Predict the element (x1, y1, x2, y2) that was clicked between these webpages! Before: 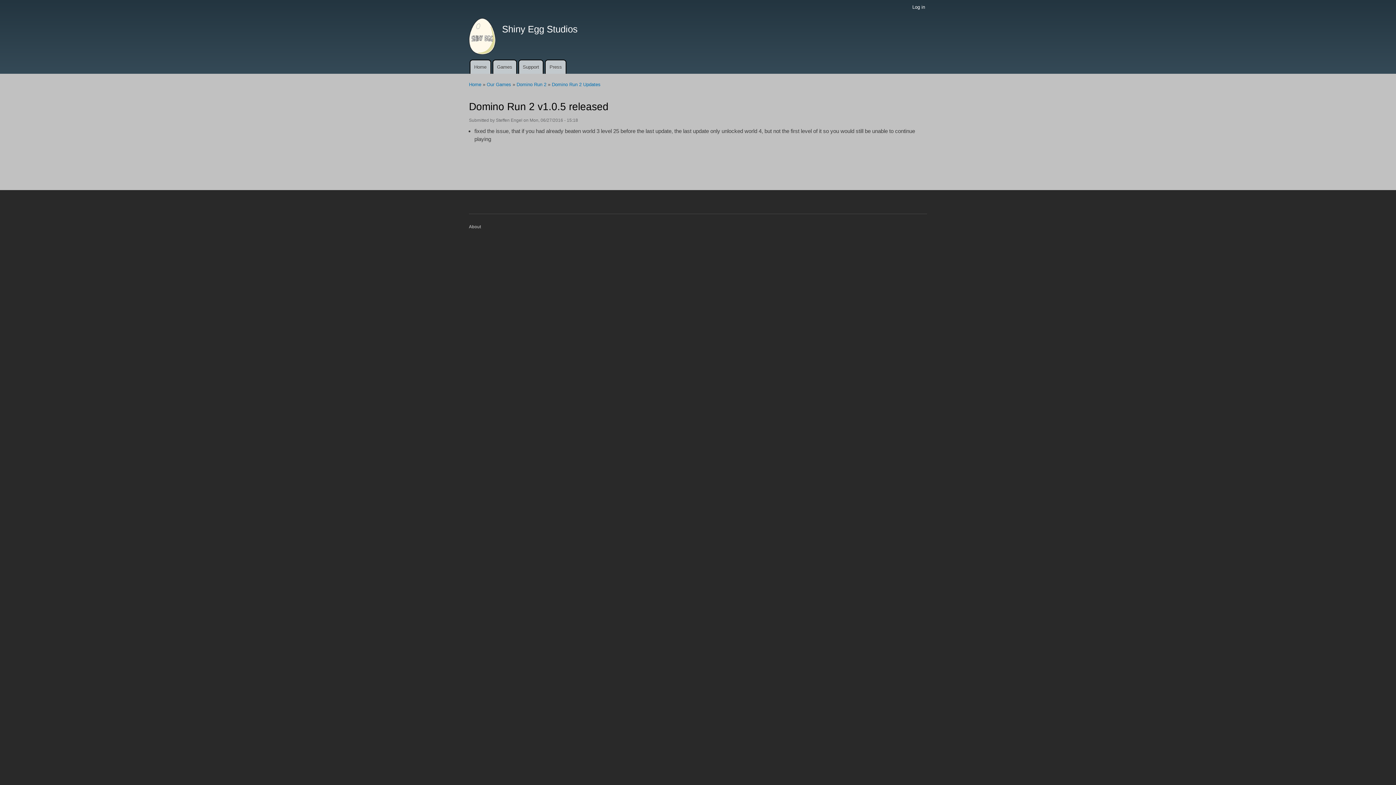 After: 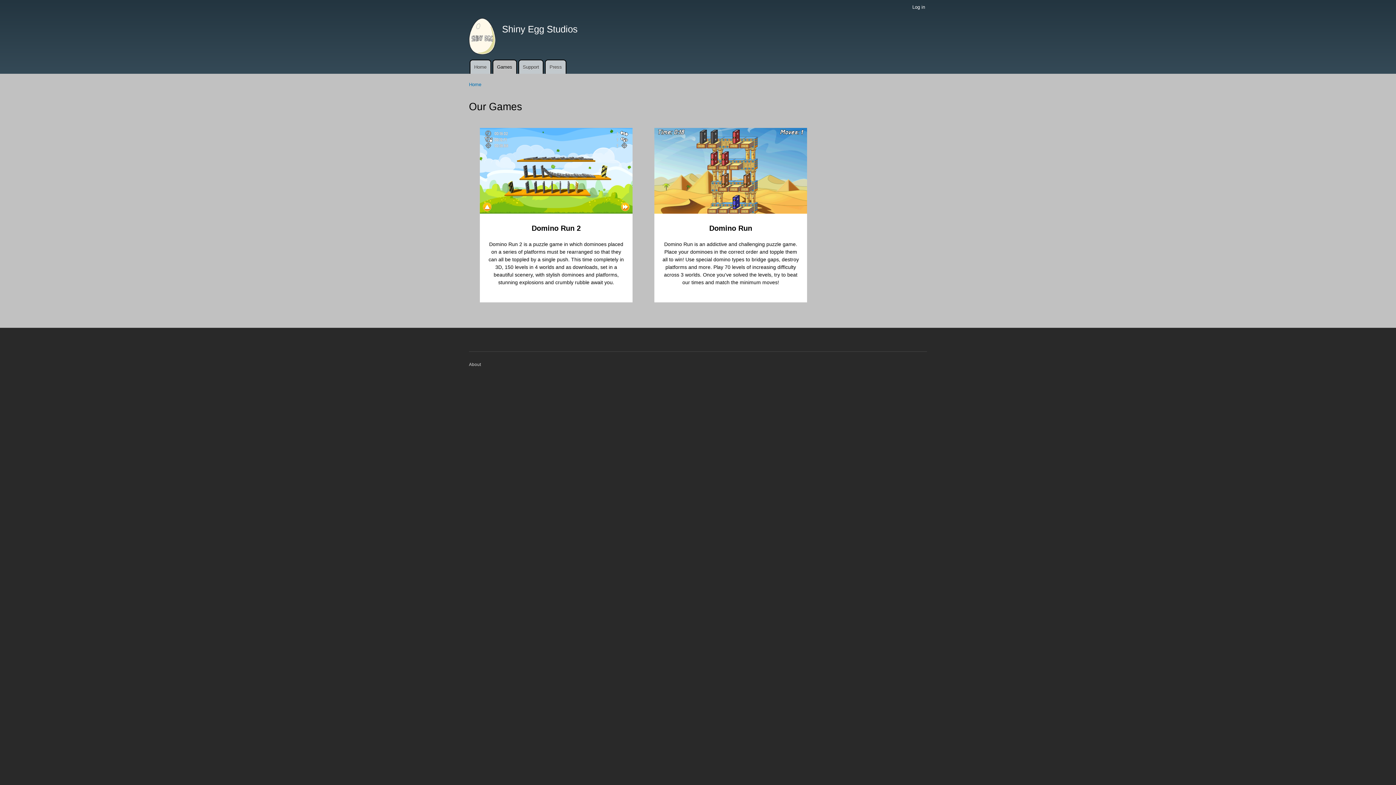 Action: label: Our Games bbox: (486, 81, 511, 87)